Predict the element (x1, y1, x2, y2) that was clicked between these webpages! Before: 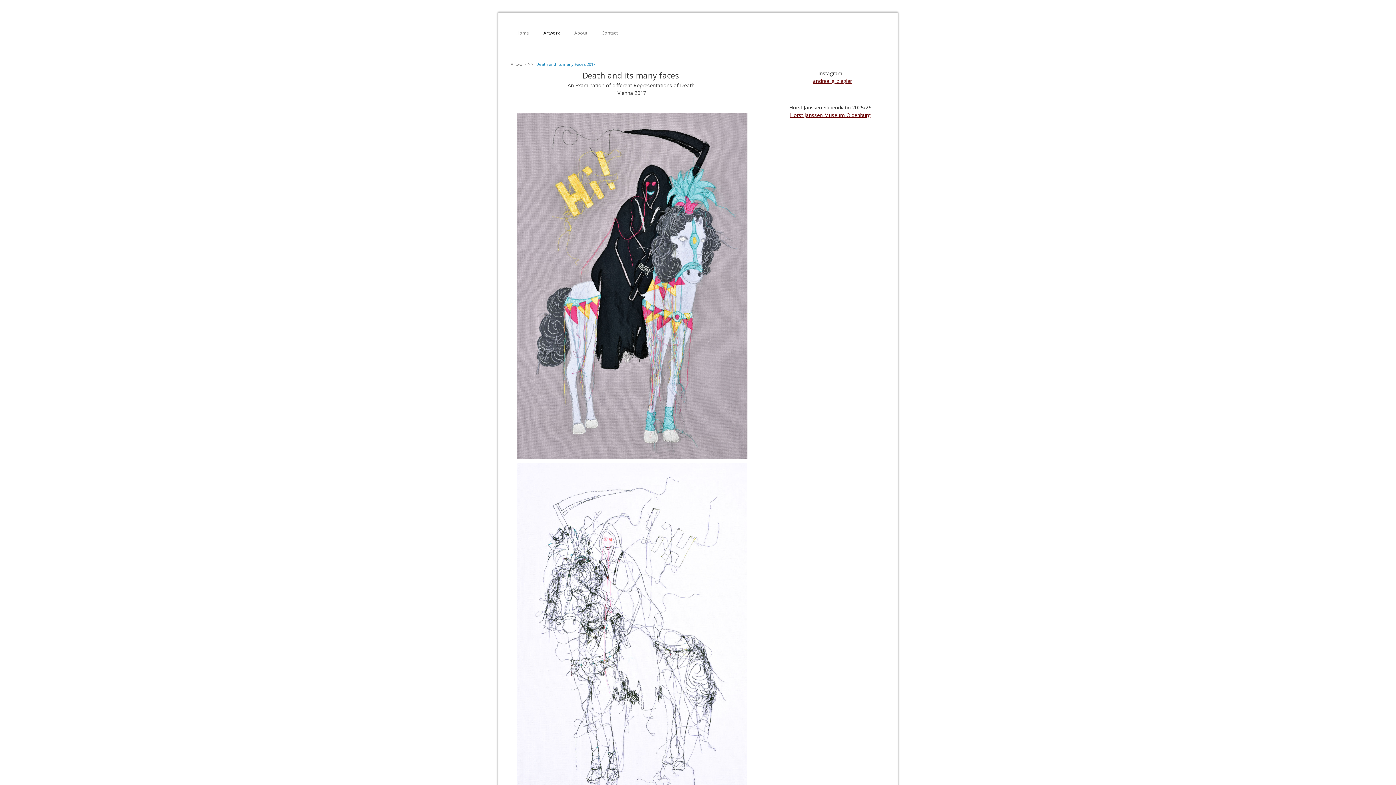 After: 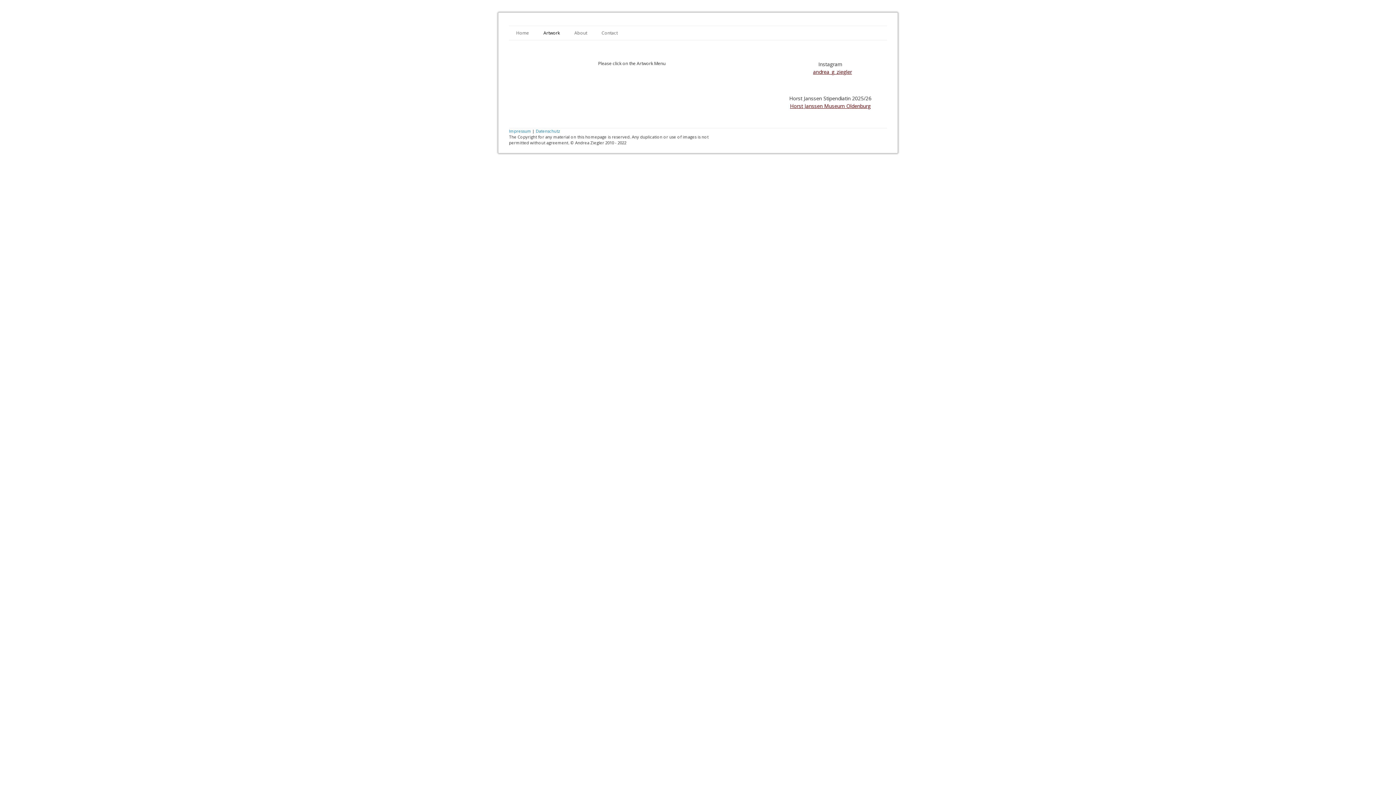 Action: bbox: (536, 26, 567, 40) label: Artwork